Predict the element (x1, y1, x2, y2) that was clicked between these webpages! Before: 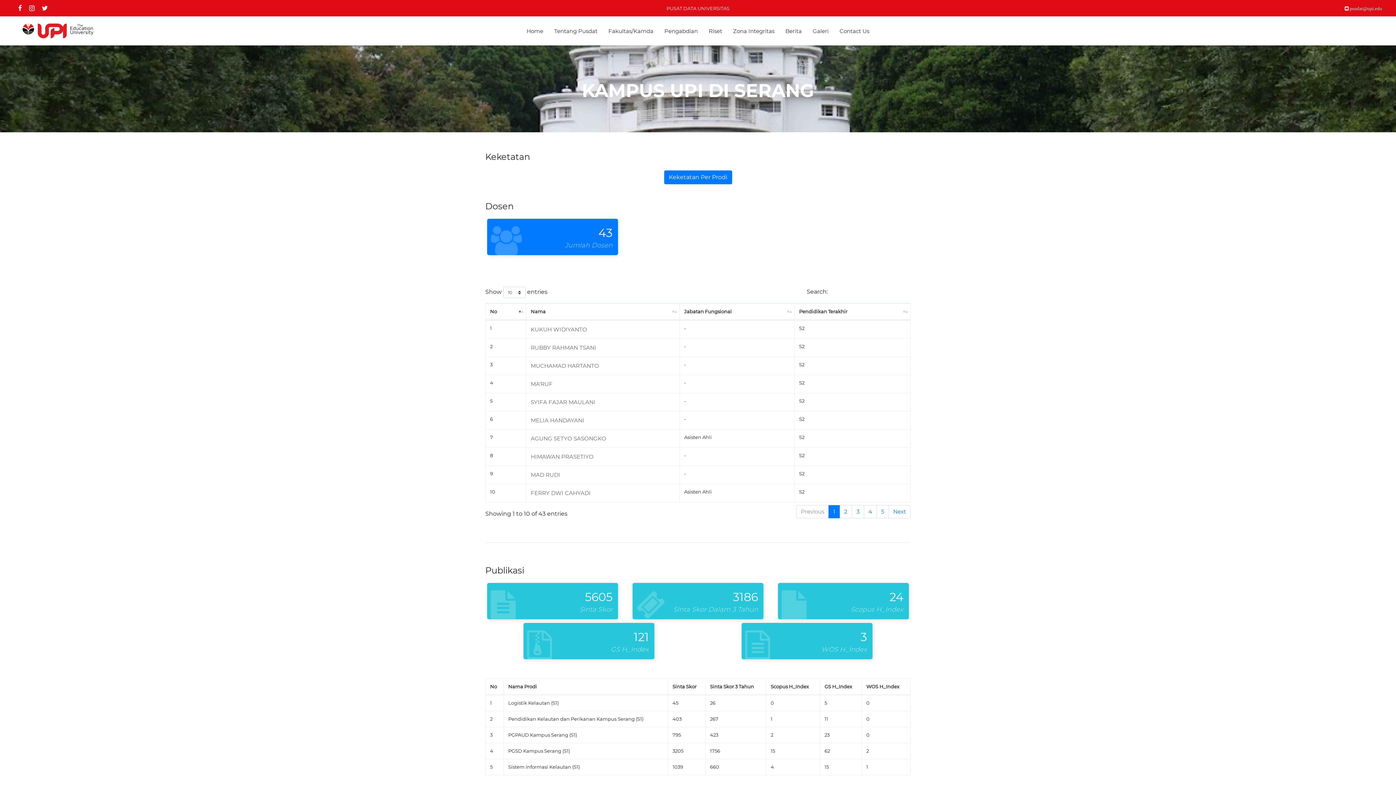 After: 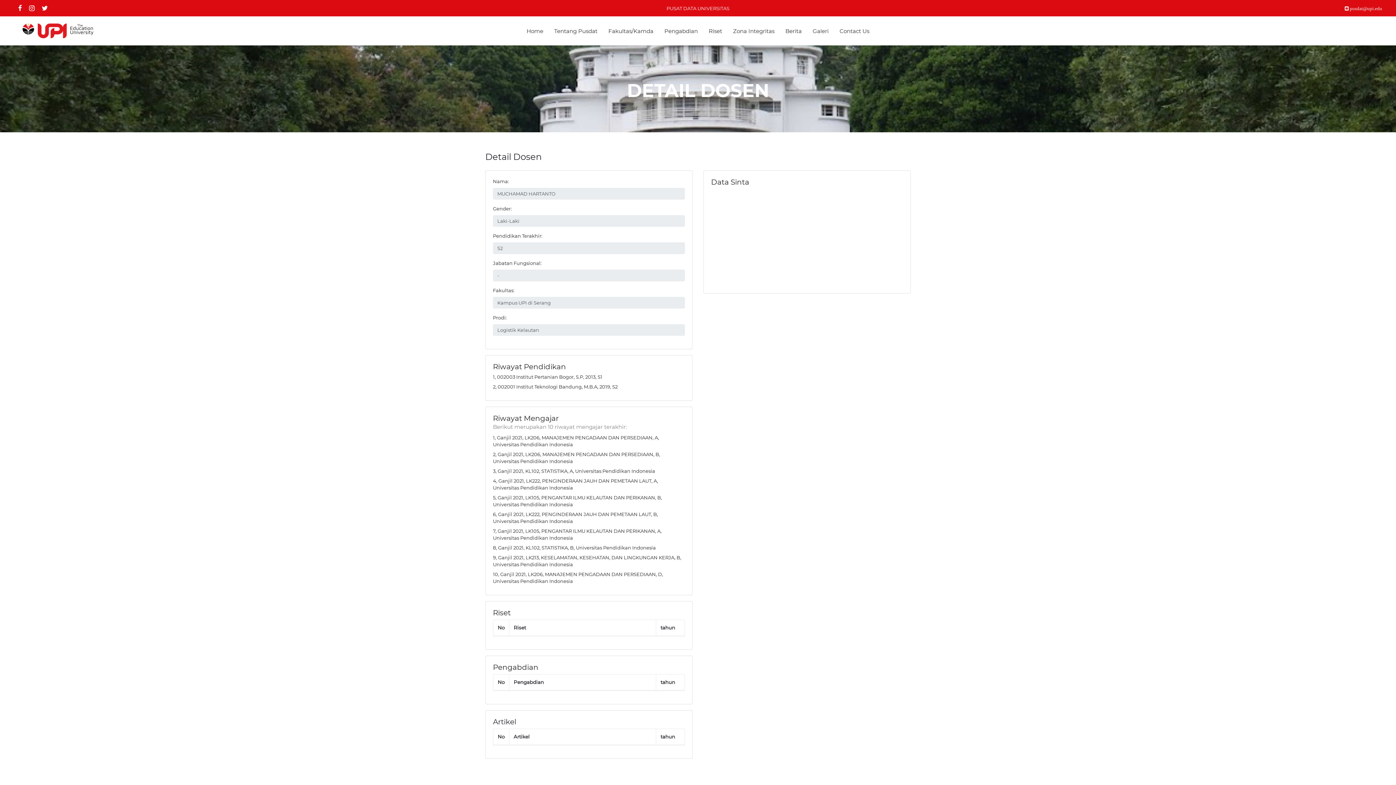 Action: bbox: (530, 362, 599, 369) label: MUCHAMAD HARTANTO